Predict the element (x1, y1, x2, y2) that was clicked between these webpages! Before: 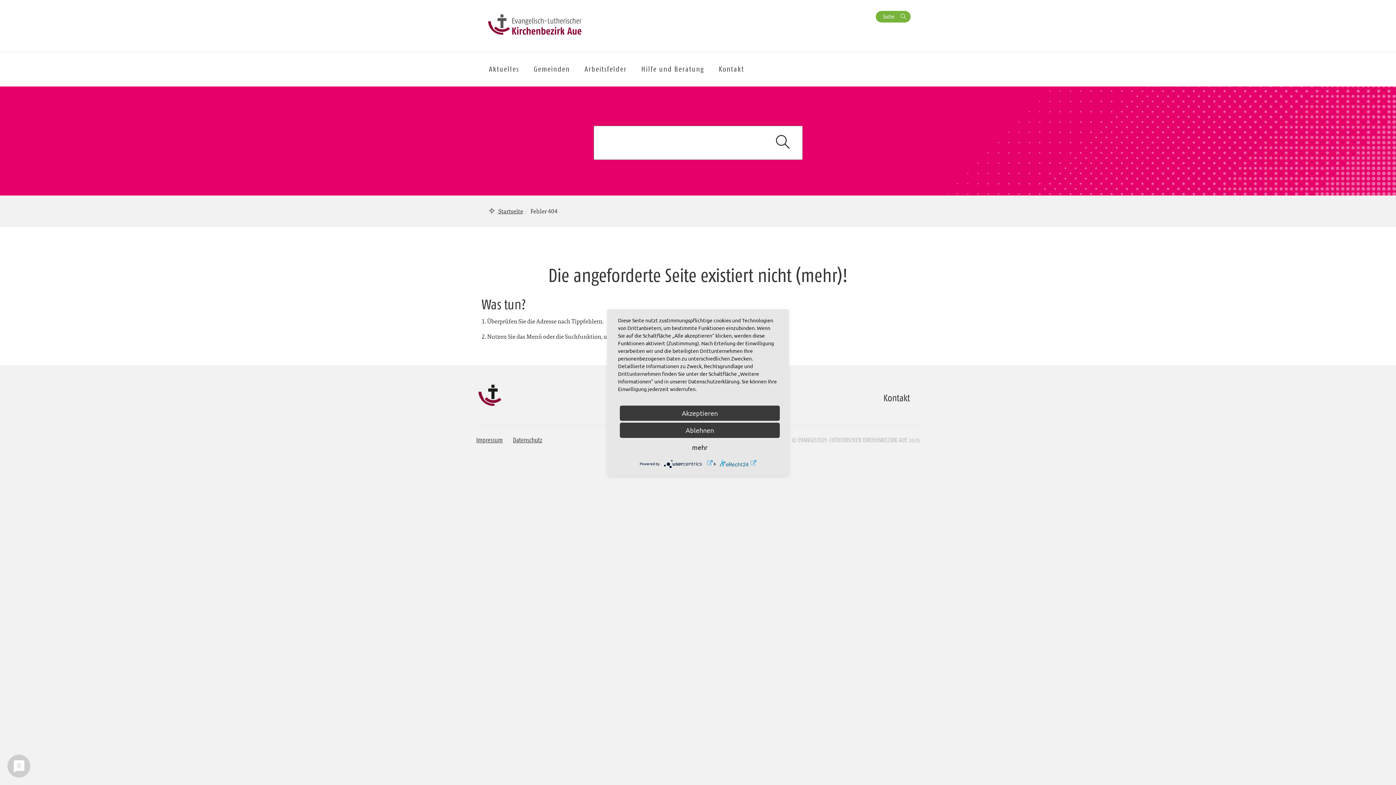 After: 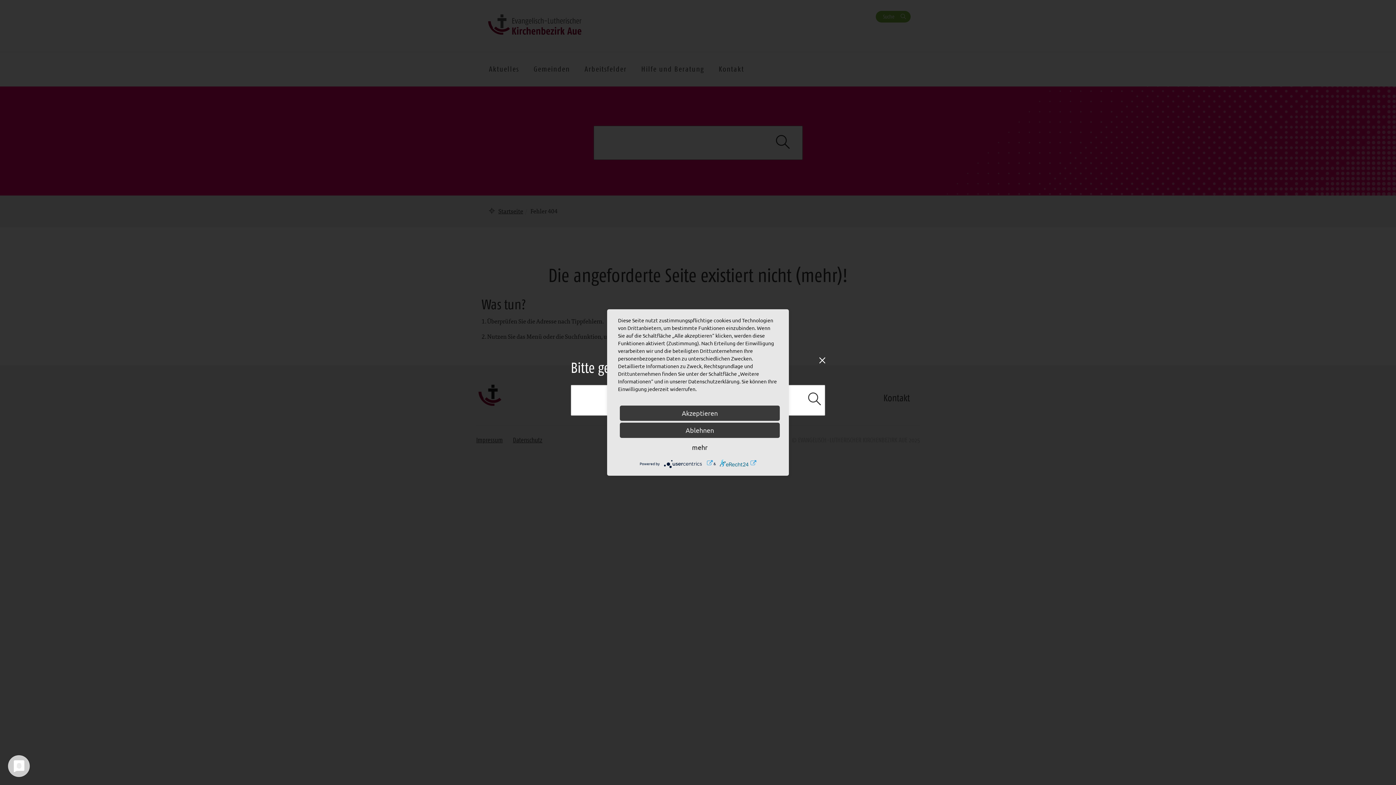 Action: bbox: (876, 10, 910, 22) label: Suche